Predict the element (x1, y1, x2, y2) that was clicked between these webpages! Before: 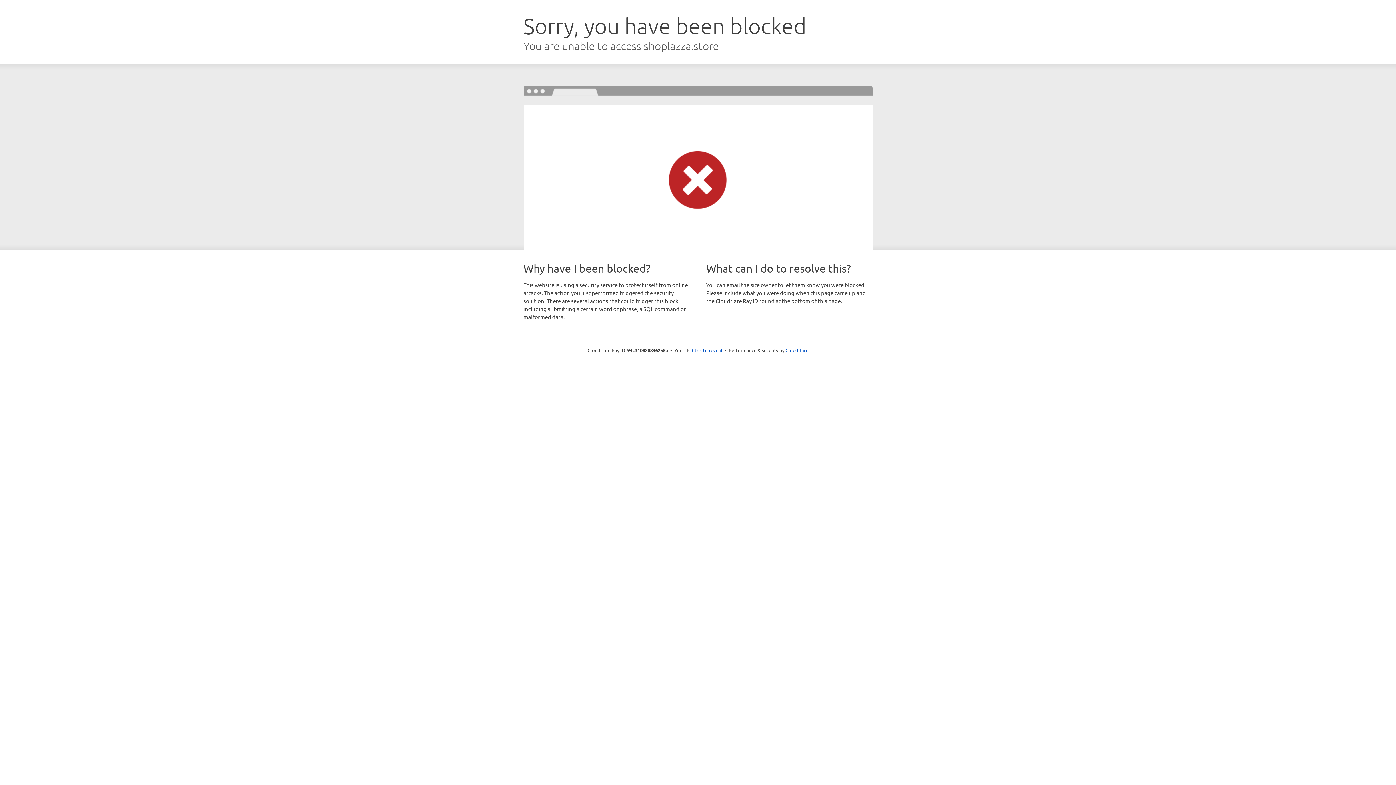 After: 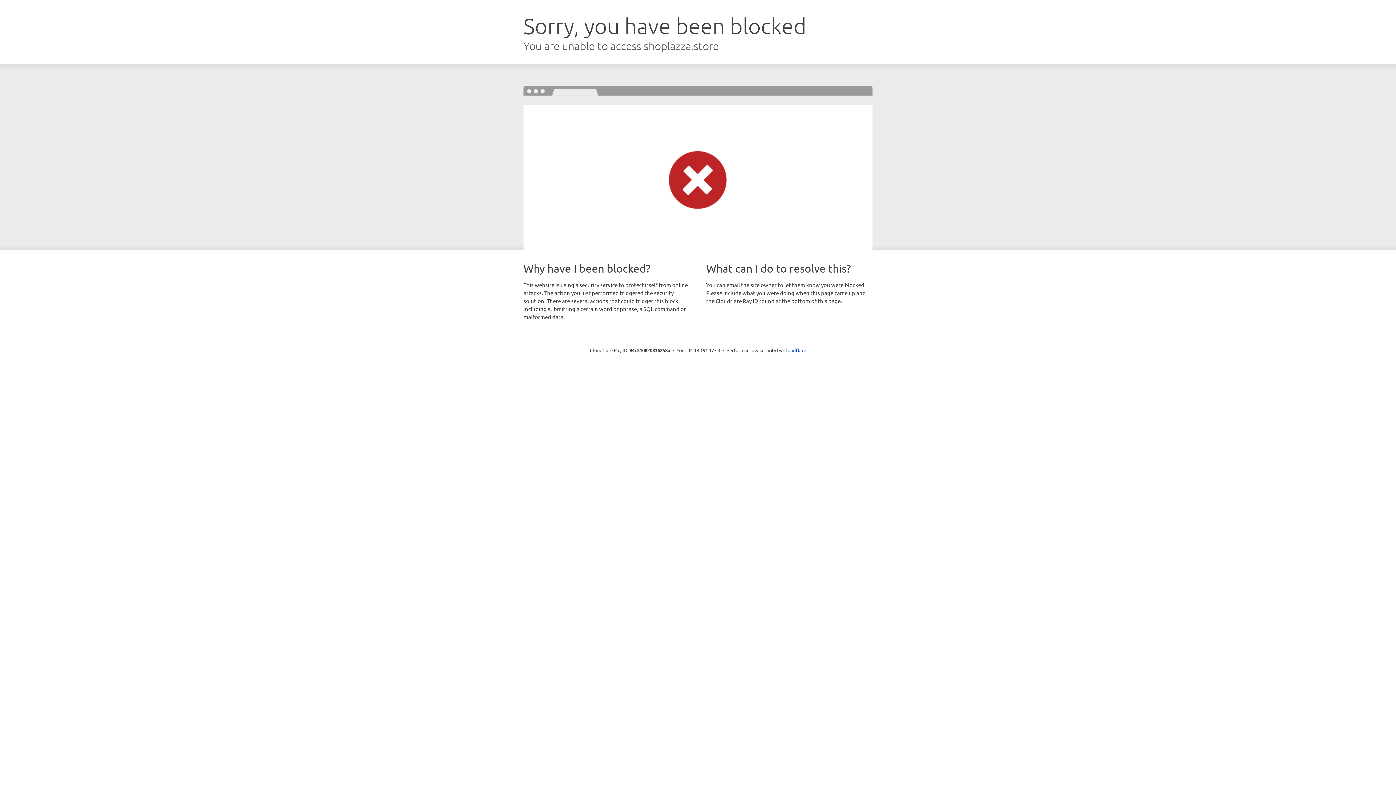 Action: bbox: (692, 346, 722, 353) label: Click to reveal